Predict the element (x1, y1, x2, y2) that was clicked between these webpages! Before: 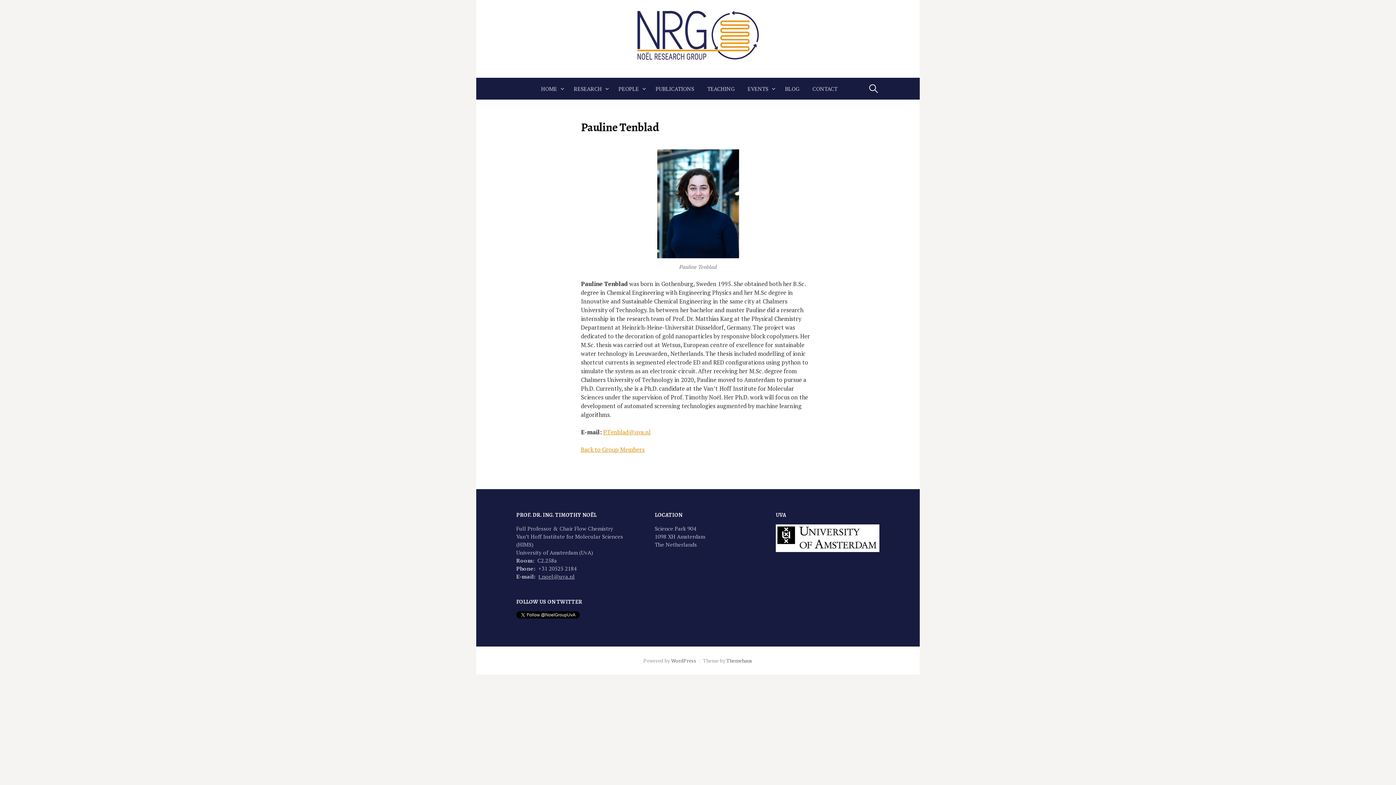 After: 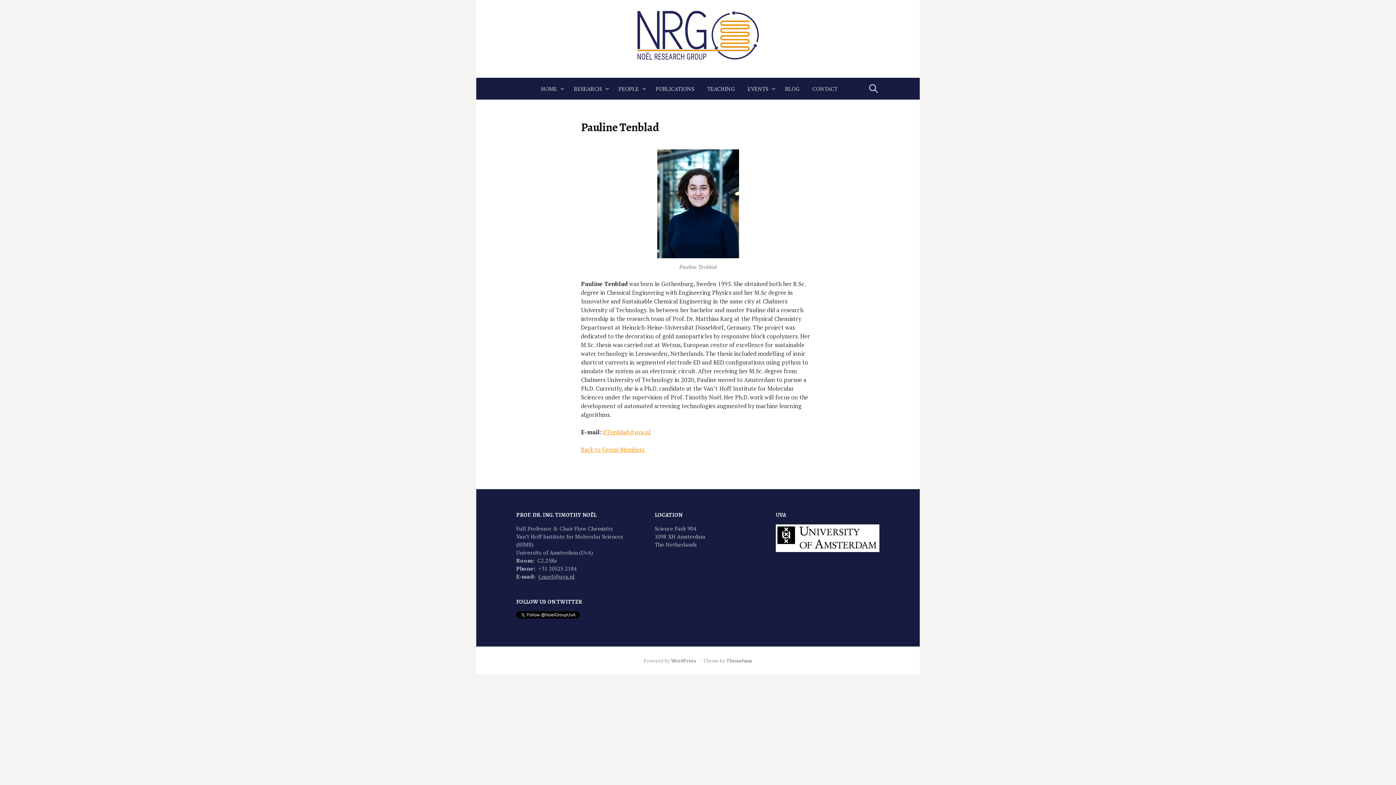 Action: label: P.Tenblad@uva.nl bbox: (603, 428, 650, 436)